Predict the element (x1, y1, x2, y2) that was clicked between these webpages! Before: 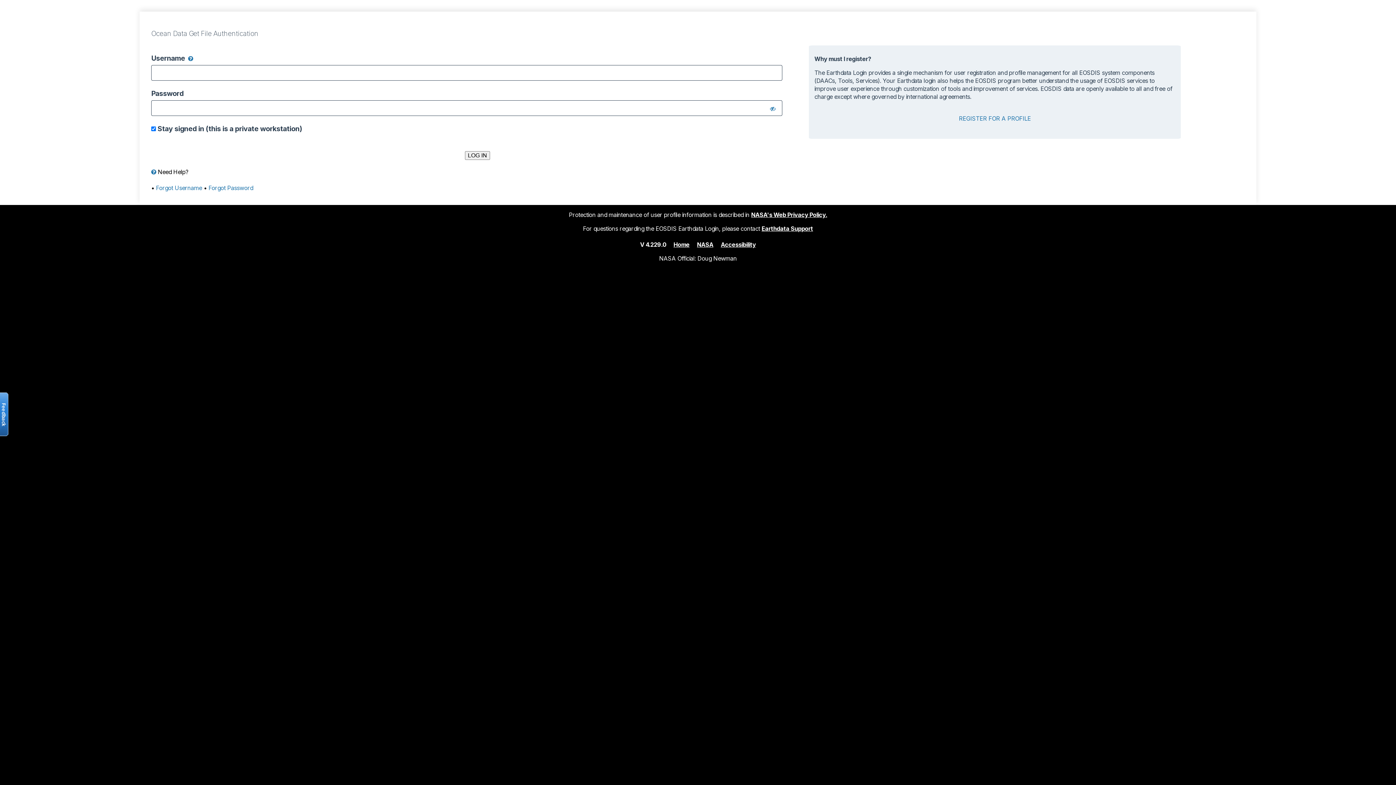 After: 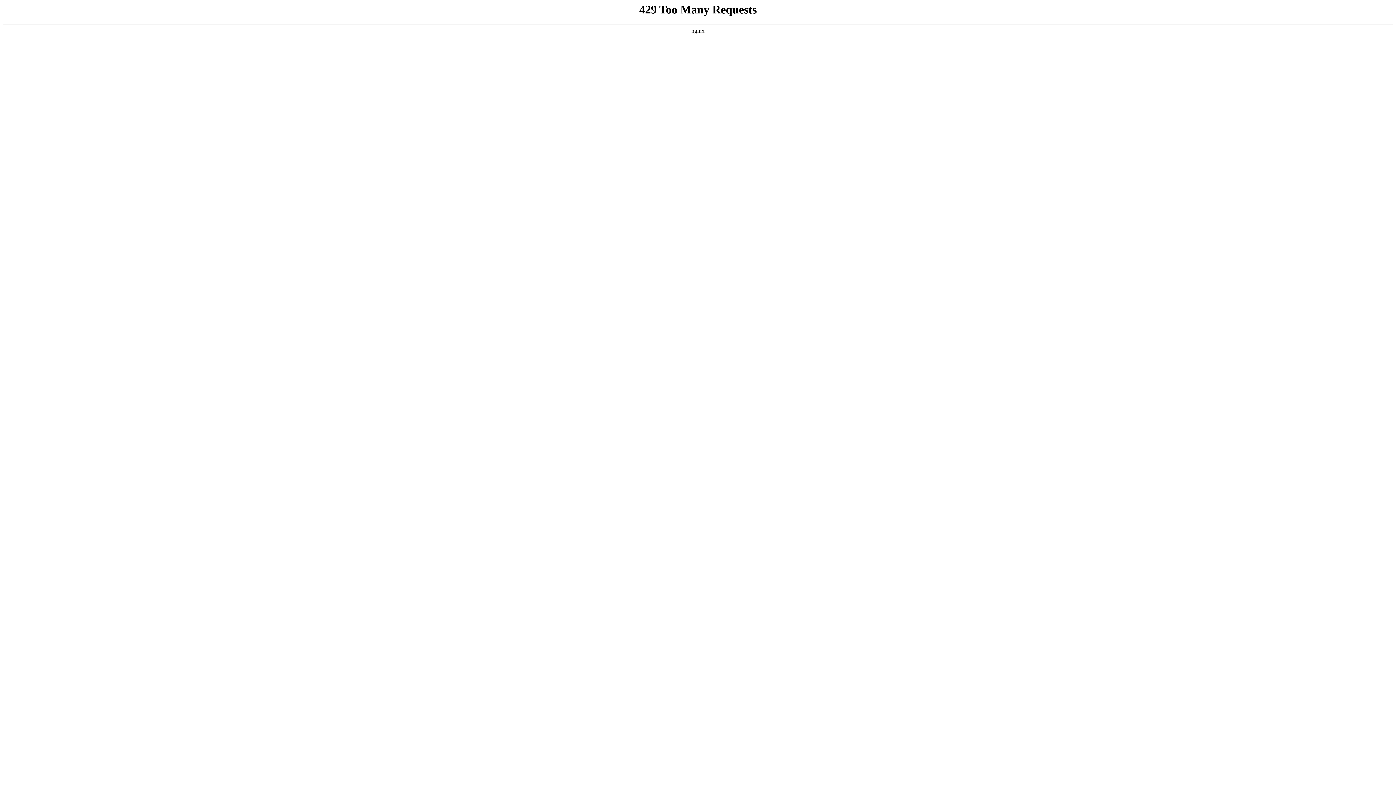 Action: label: Accessibility bbox: (721, 240, 756, 248)